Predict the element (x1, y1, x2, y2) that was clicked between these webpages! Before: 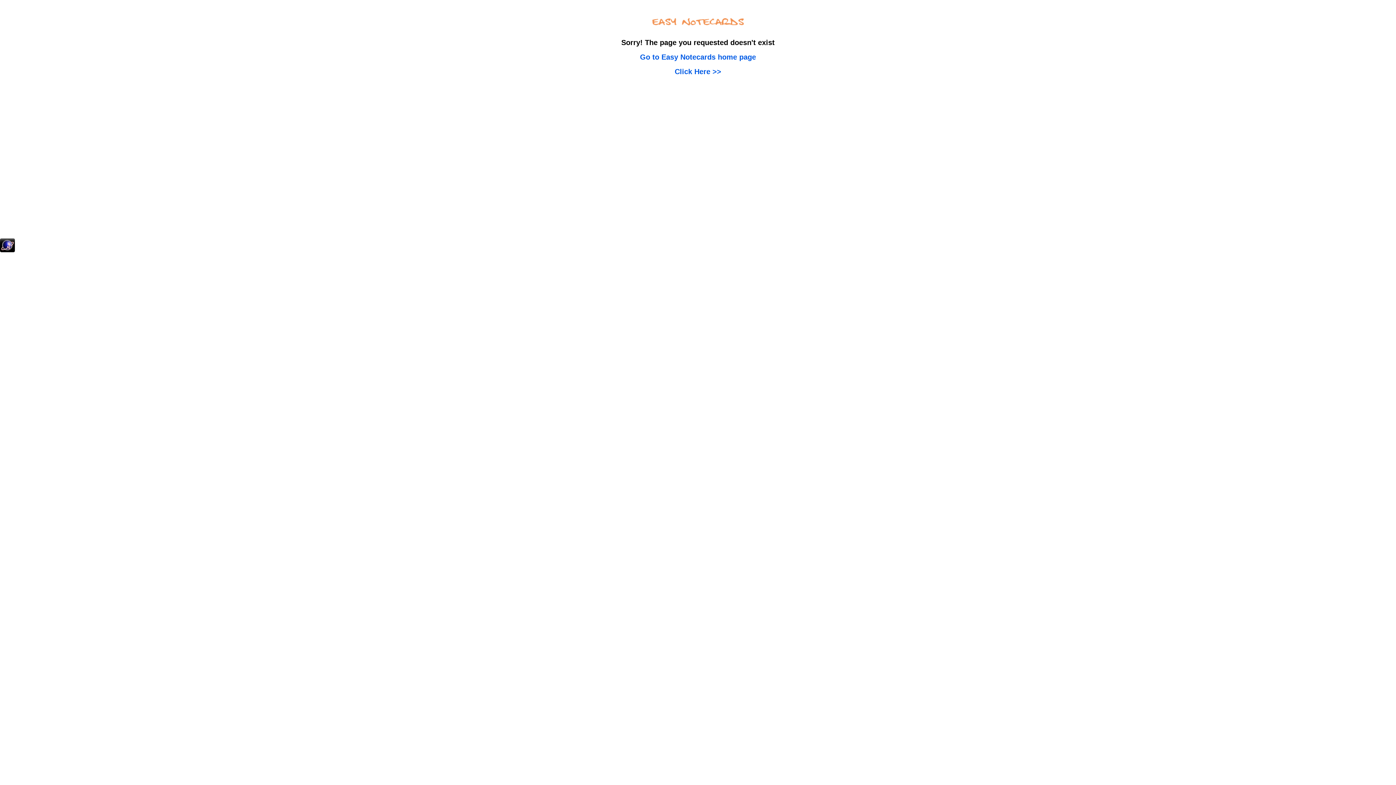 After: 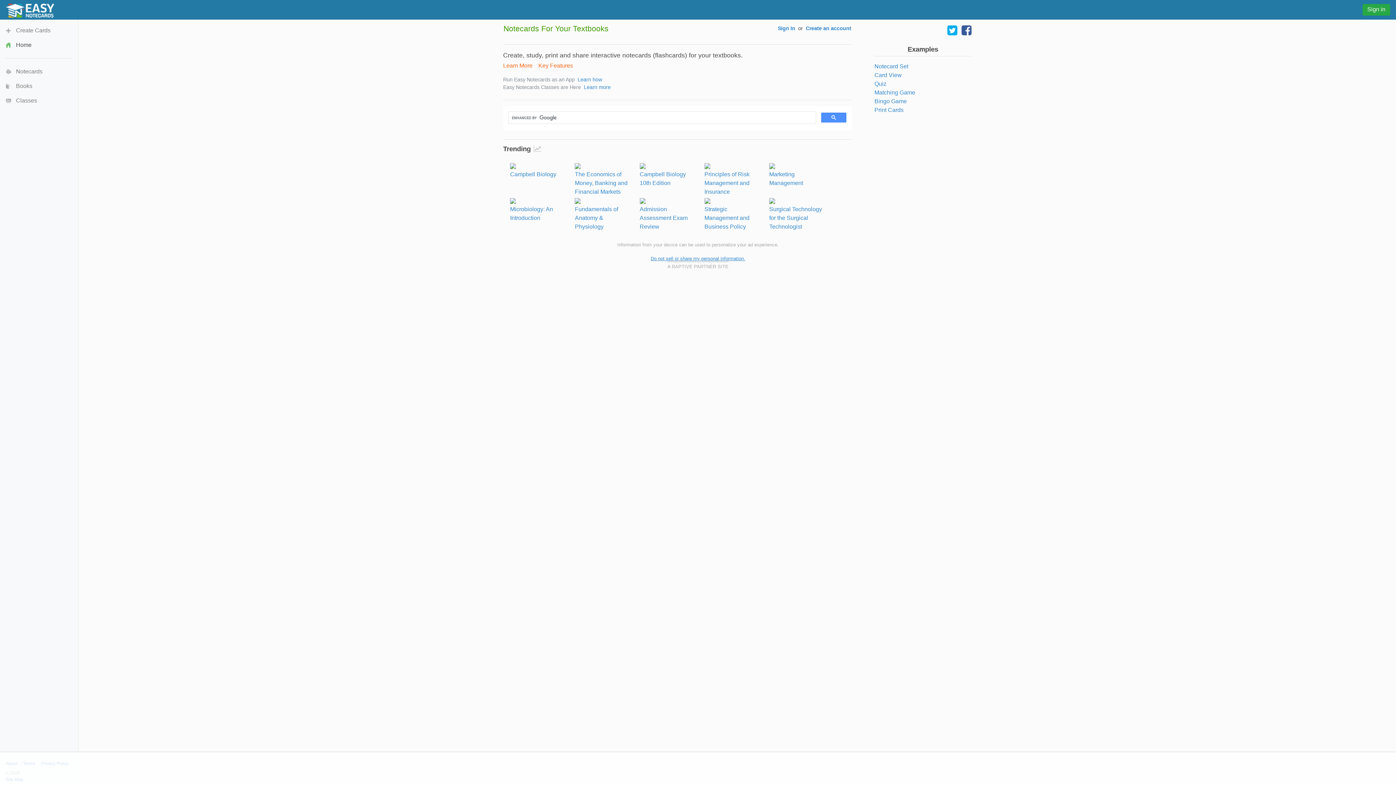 Action: label: Click Here >> bbox: (674, 67, 721, 75)